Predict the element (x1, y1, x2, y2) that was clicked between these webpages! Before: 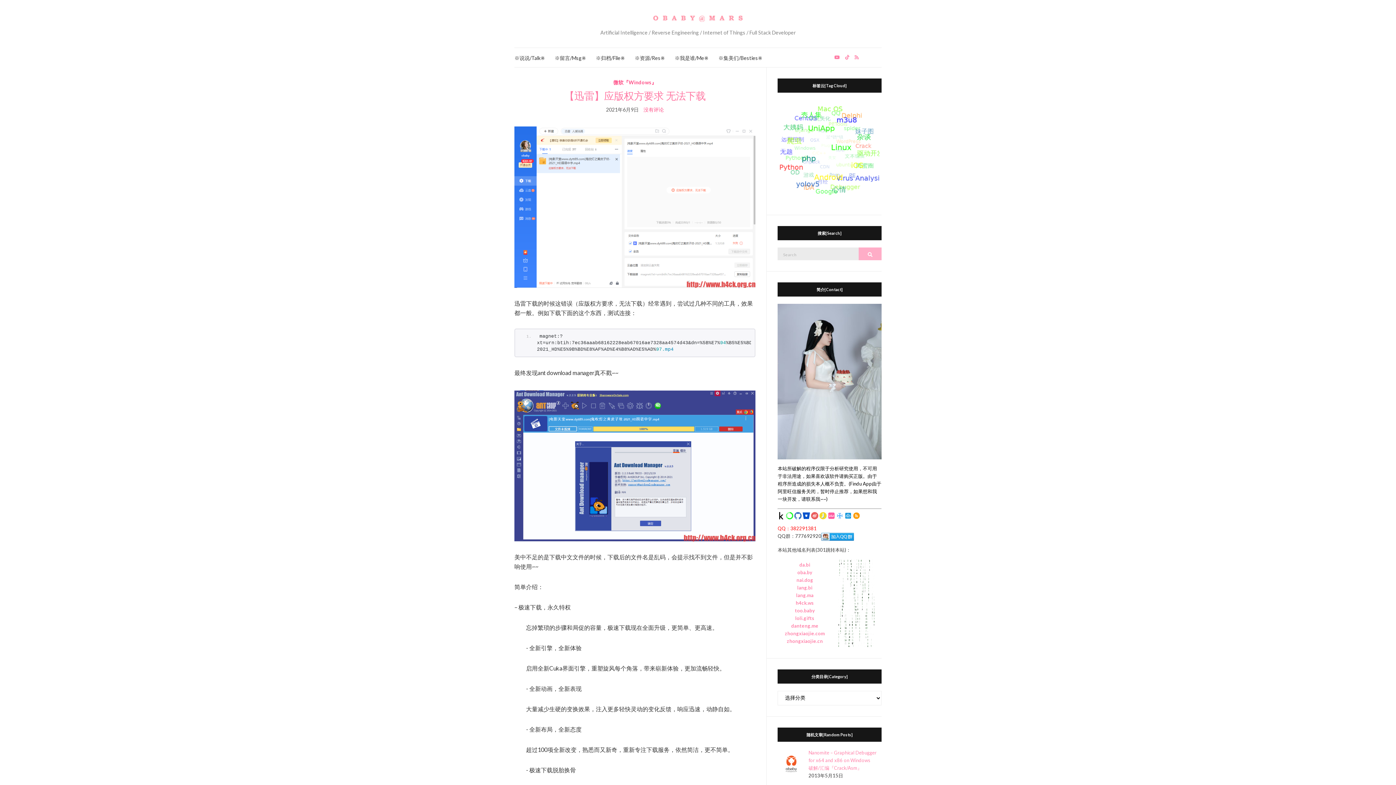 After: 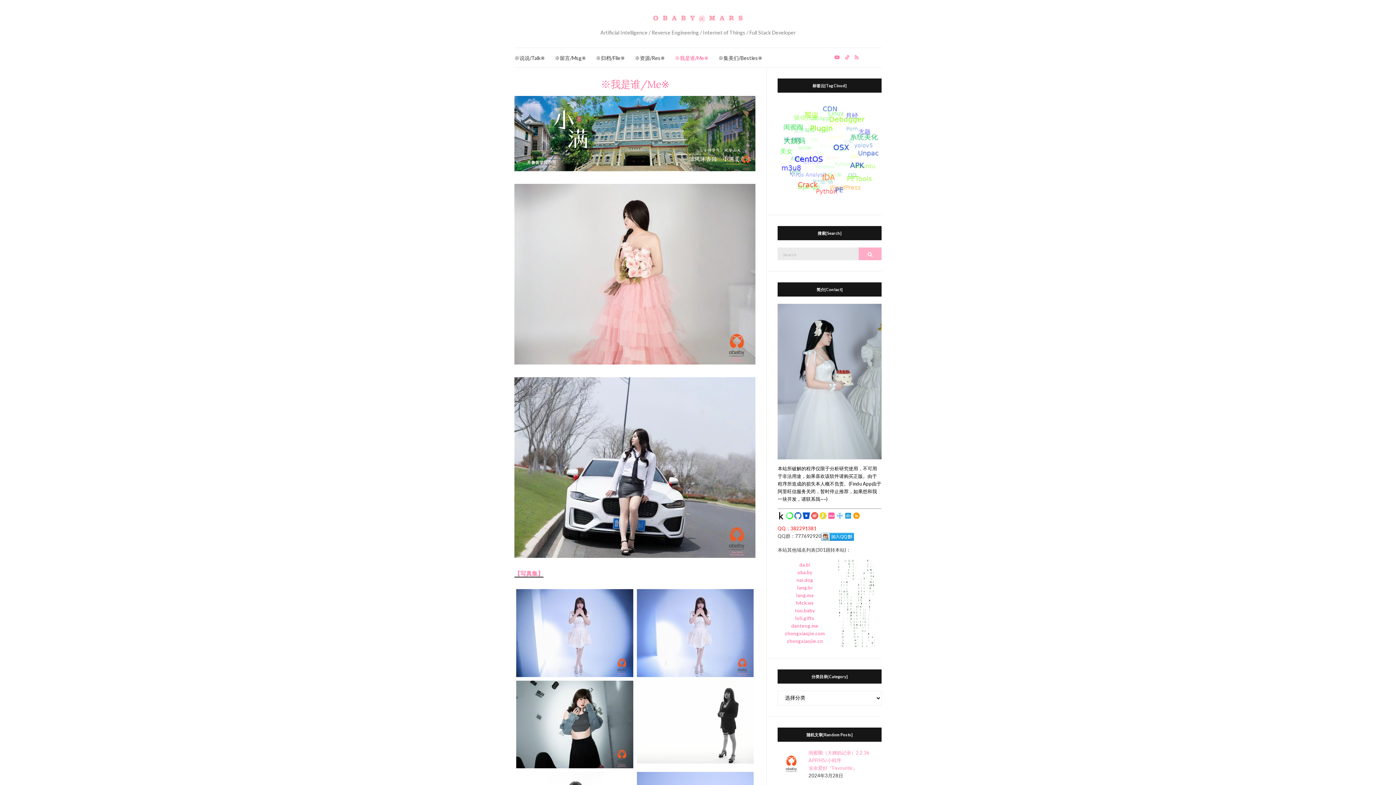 Action: bbox: (674, 54, 708, 62) label: ※我是谁/Me※